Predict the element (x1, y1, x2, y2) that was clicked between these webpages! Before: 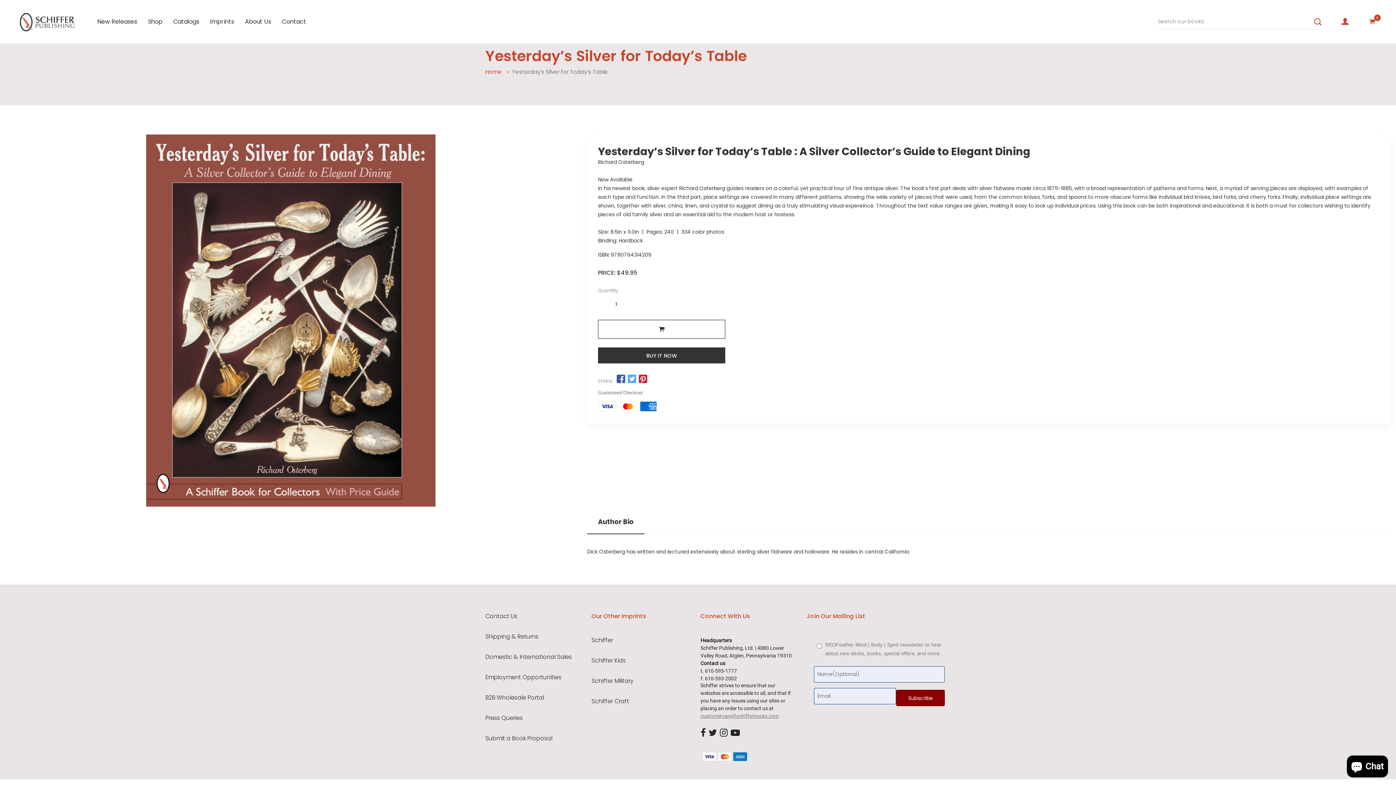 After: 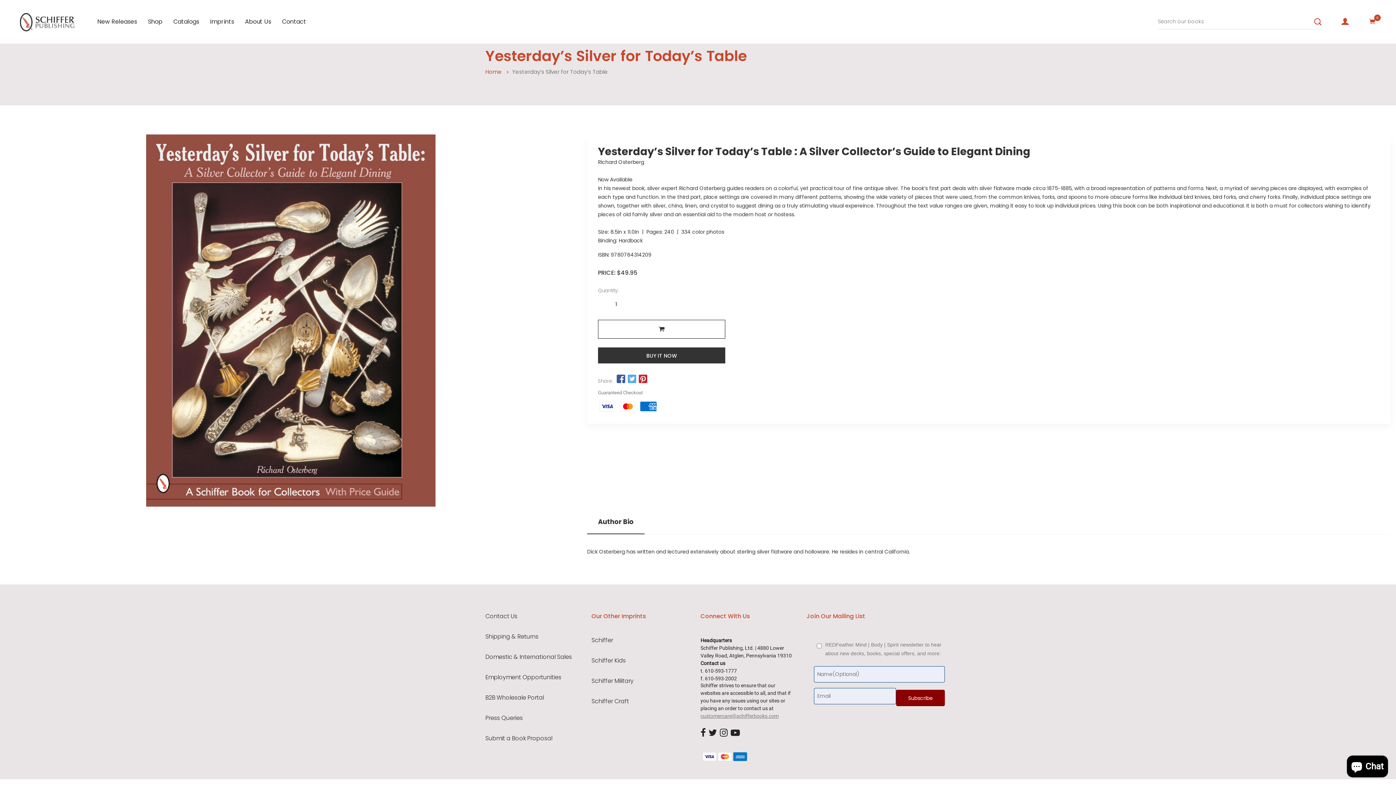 Action: bbox: (700, 729, 705, 737)